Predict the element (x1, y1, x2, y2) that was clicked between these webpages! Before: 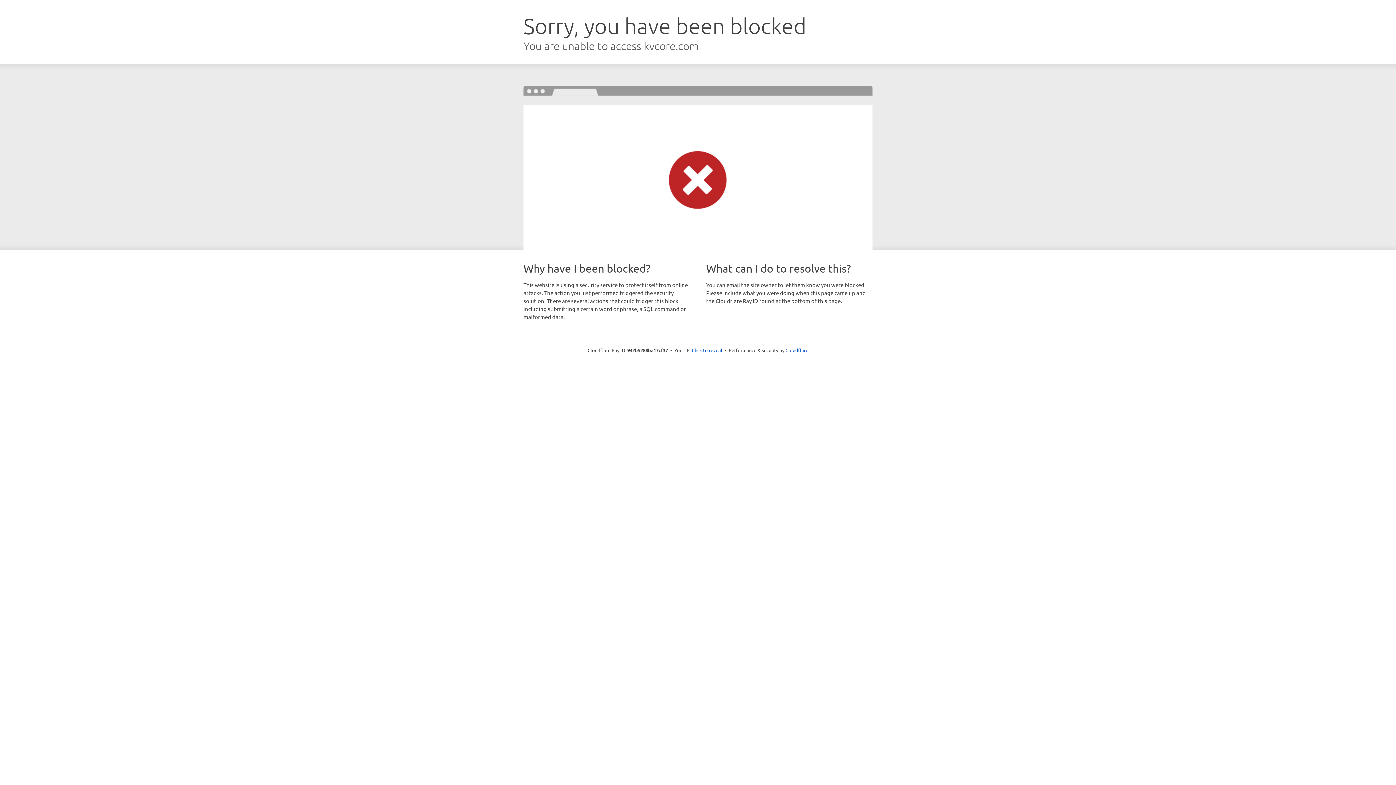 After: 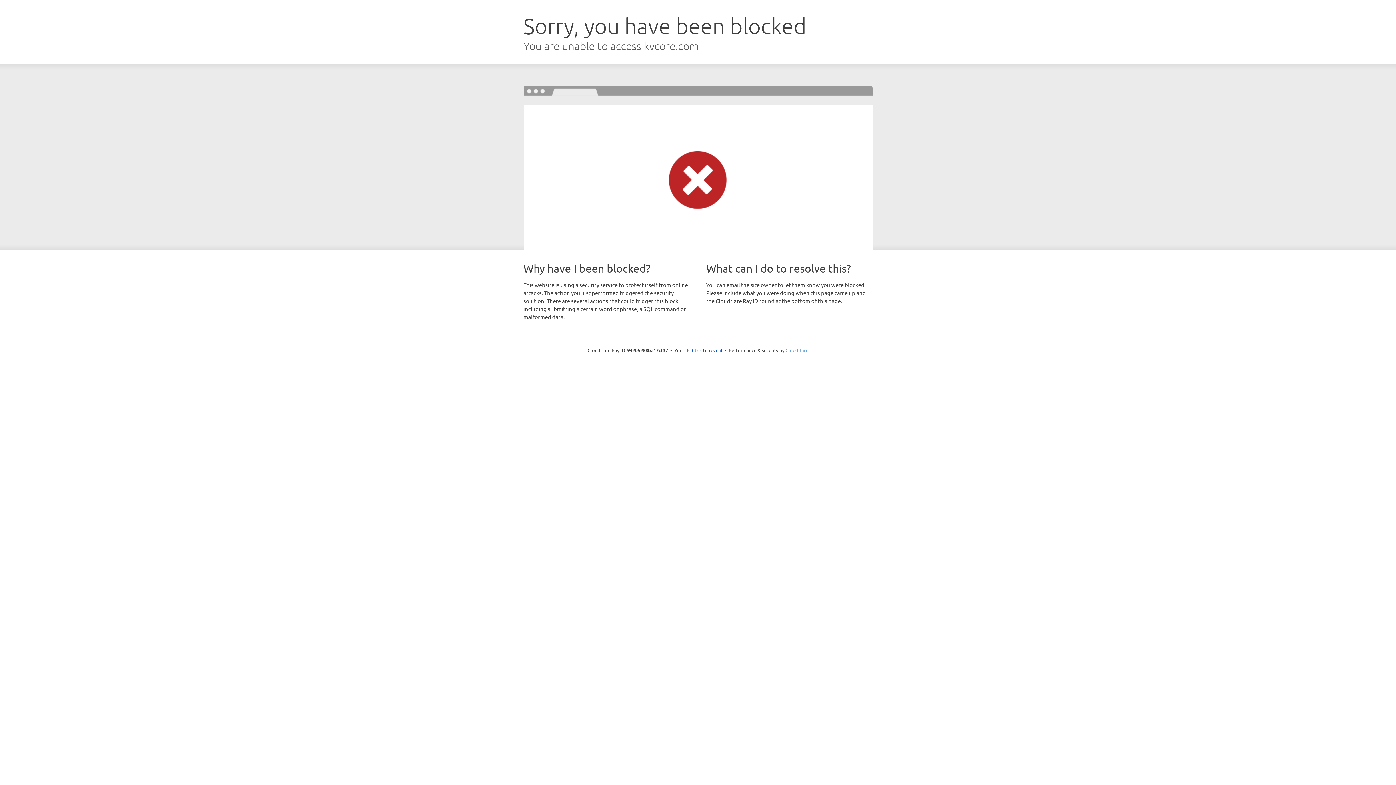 Action: bbox: (785, 347, 808, 353) label: Cloudflare